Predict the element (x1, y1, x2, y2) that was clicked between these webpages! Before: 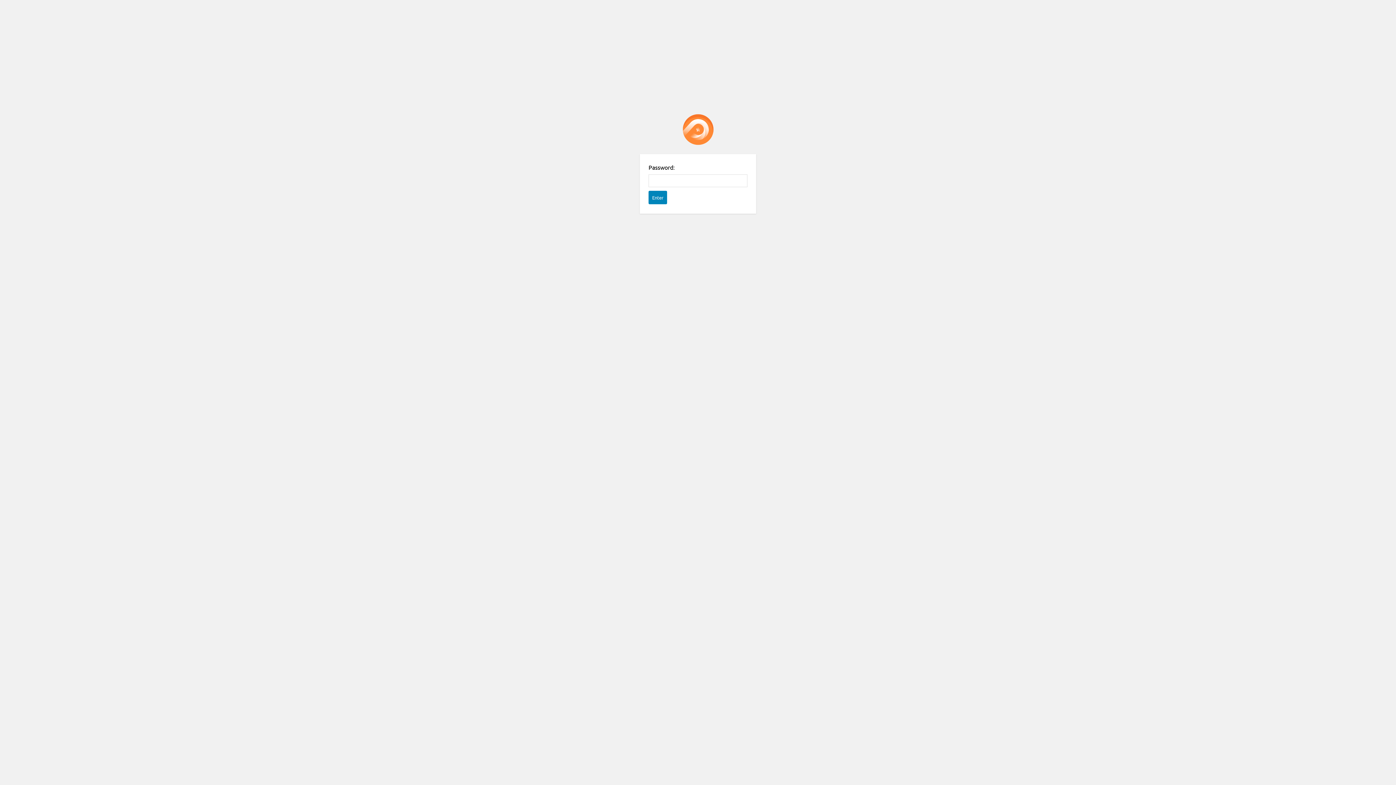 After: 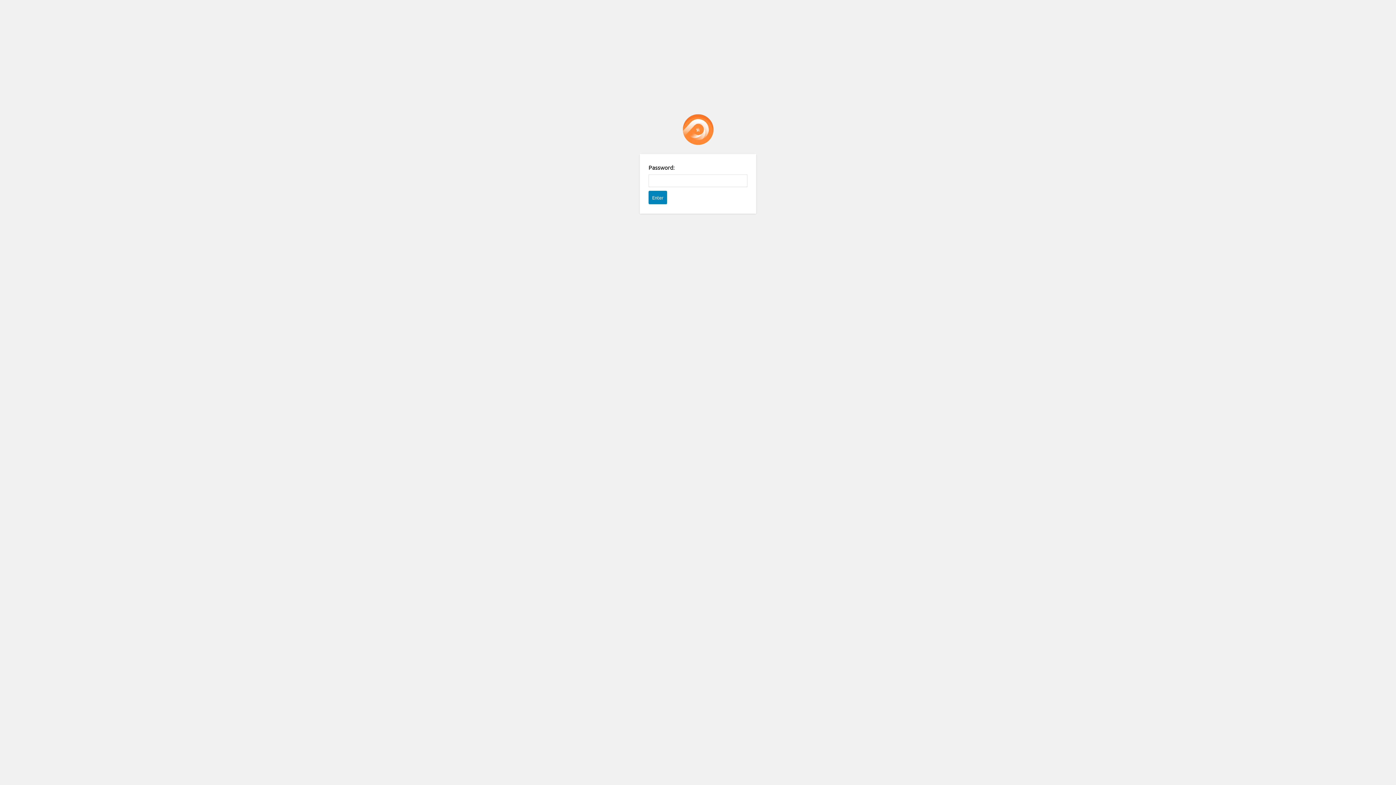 Action: label: Password Protect WordPress plugin bbox: (682, 114, 713, 145)